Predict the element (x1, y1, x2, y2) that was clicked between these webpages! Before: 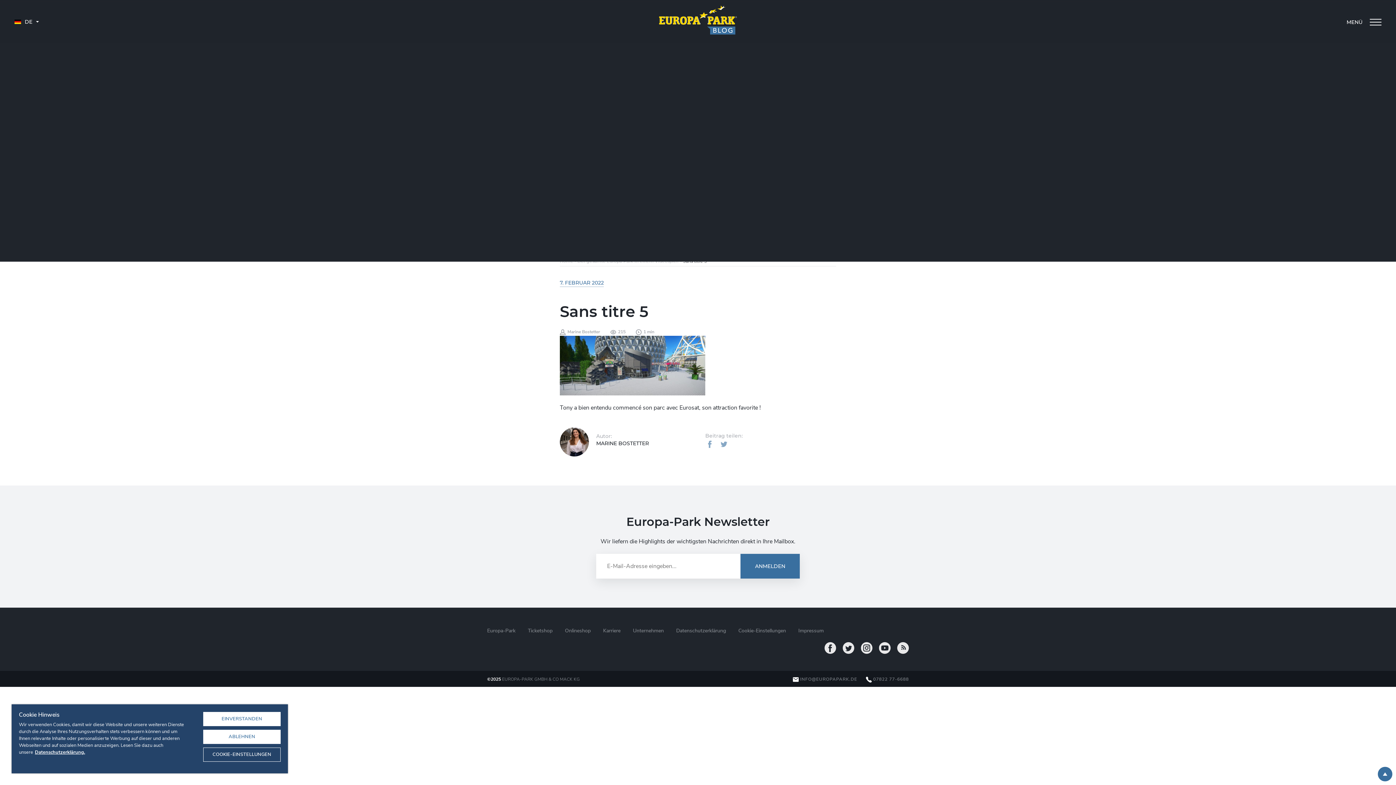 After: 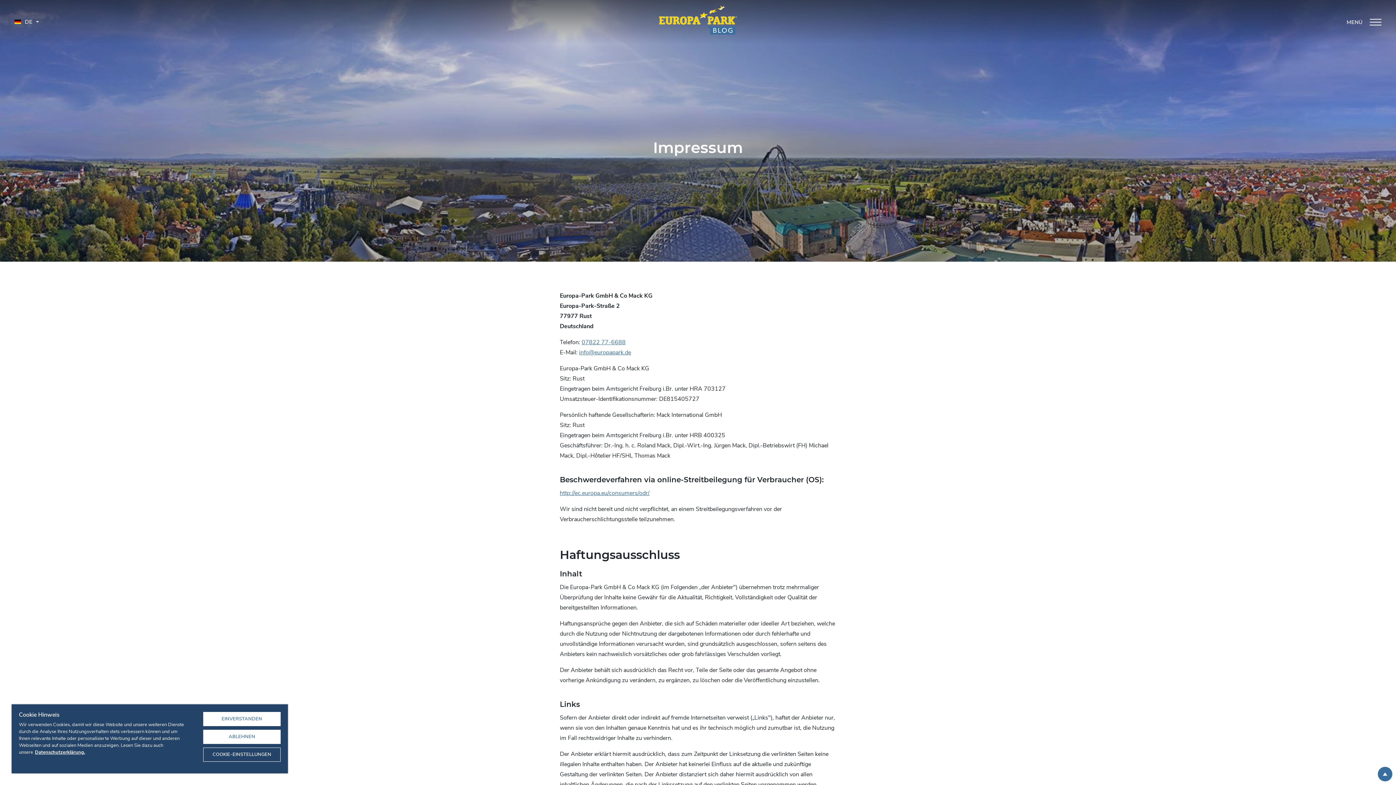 Action: bbox: (798, 626, 824, 635) label: Impressum